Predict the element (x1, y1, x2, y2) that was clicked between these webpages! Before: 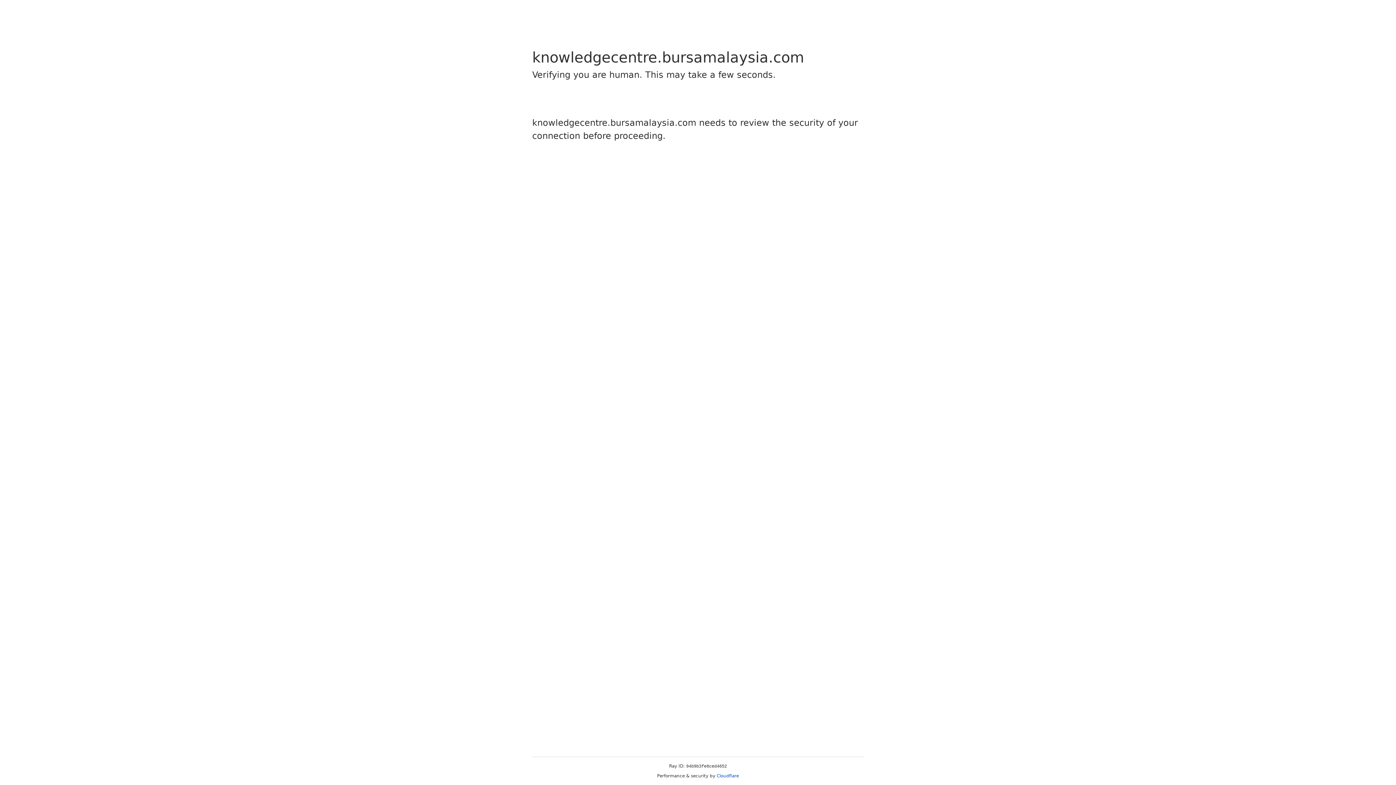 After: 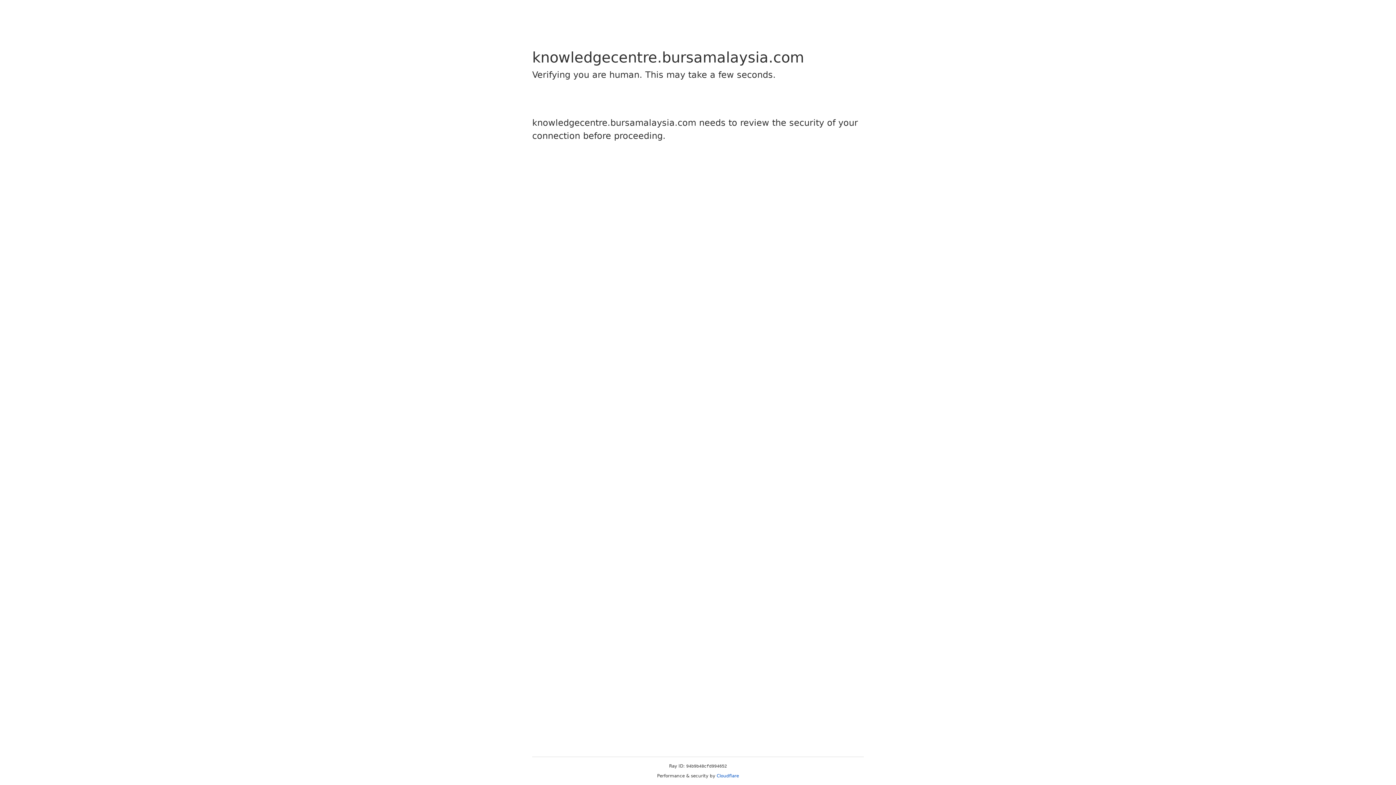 Action: bbox: (716, 773, 739, 778) label: Cloudflare